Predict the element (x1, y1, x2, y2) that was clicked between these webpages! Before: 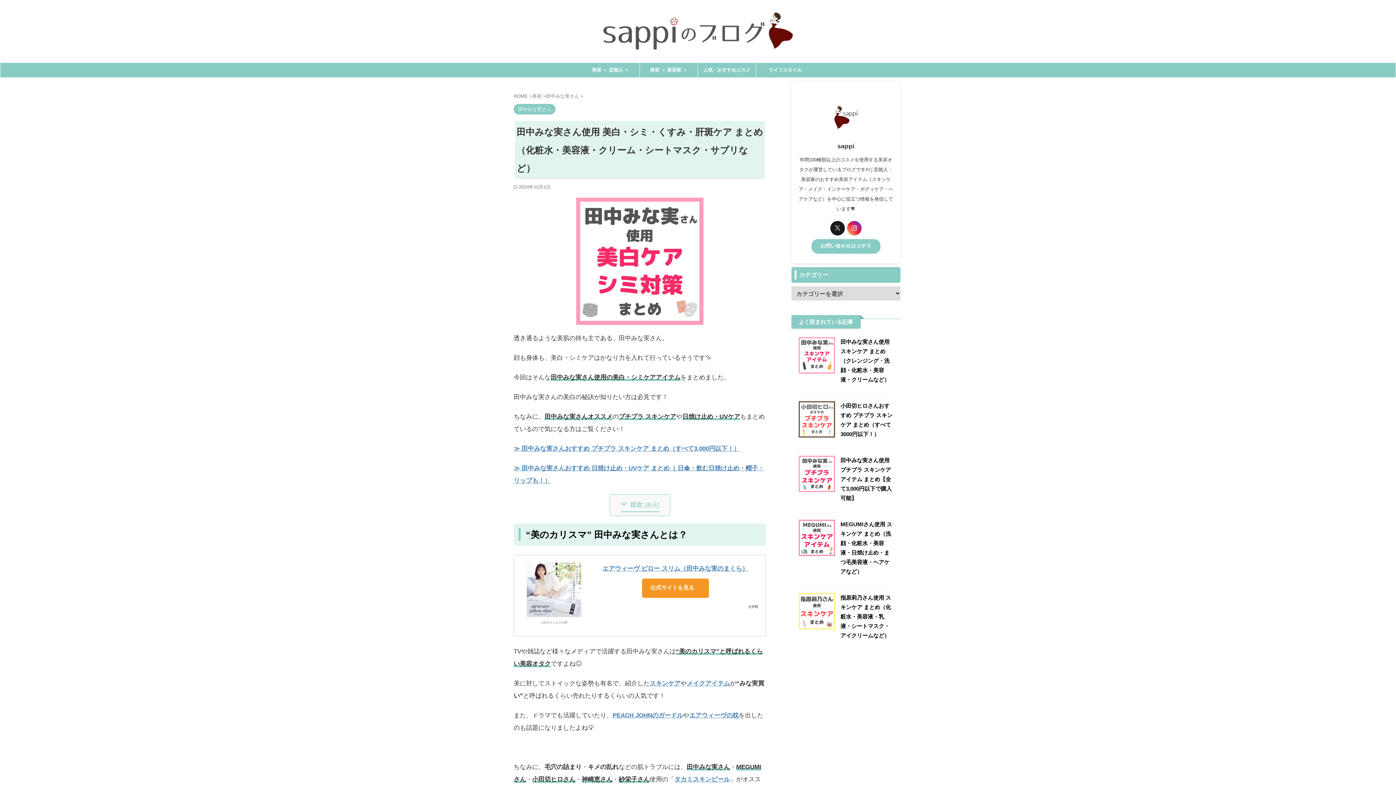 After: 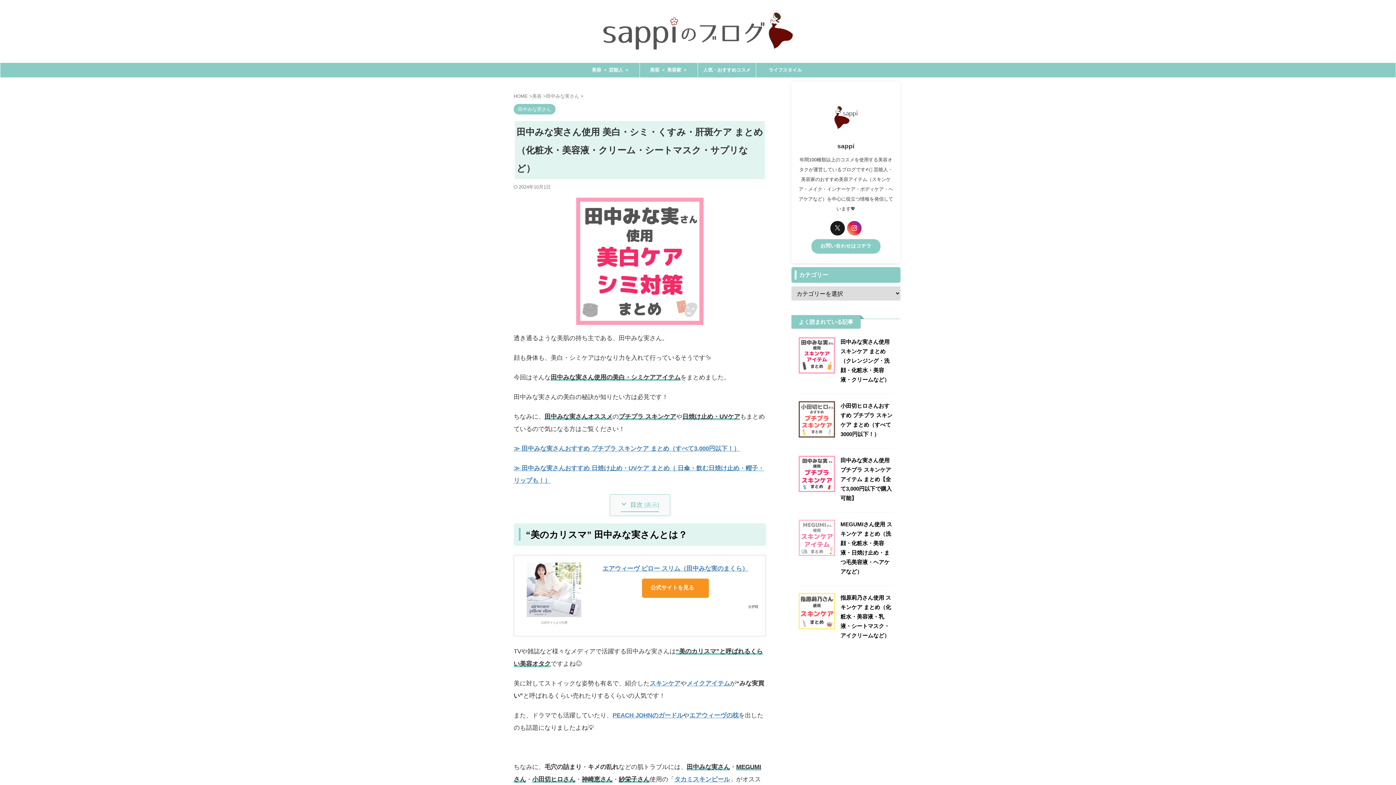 Action: bbox: (798, 549, 835, 555)